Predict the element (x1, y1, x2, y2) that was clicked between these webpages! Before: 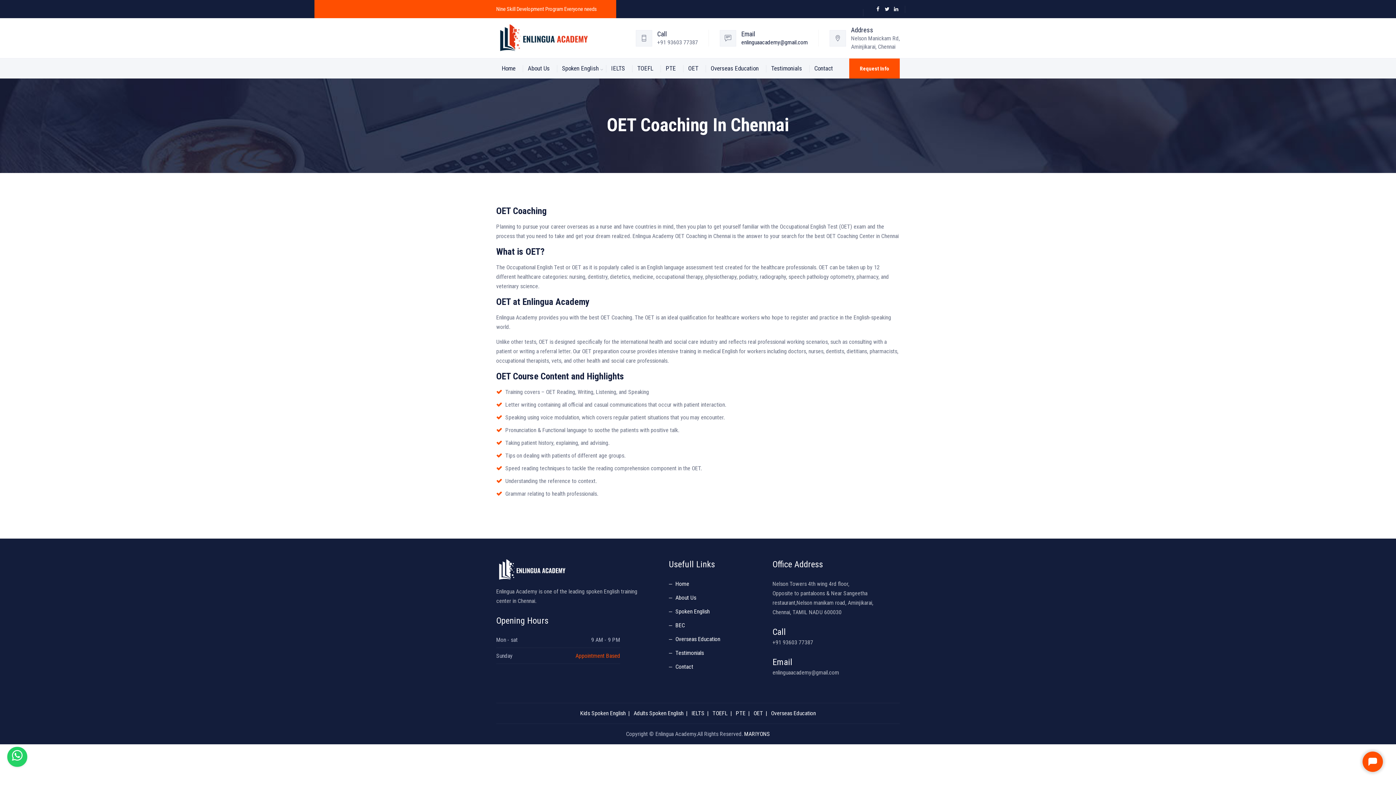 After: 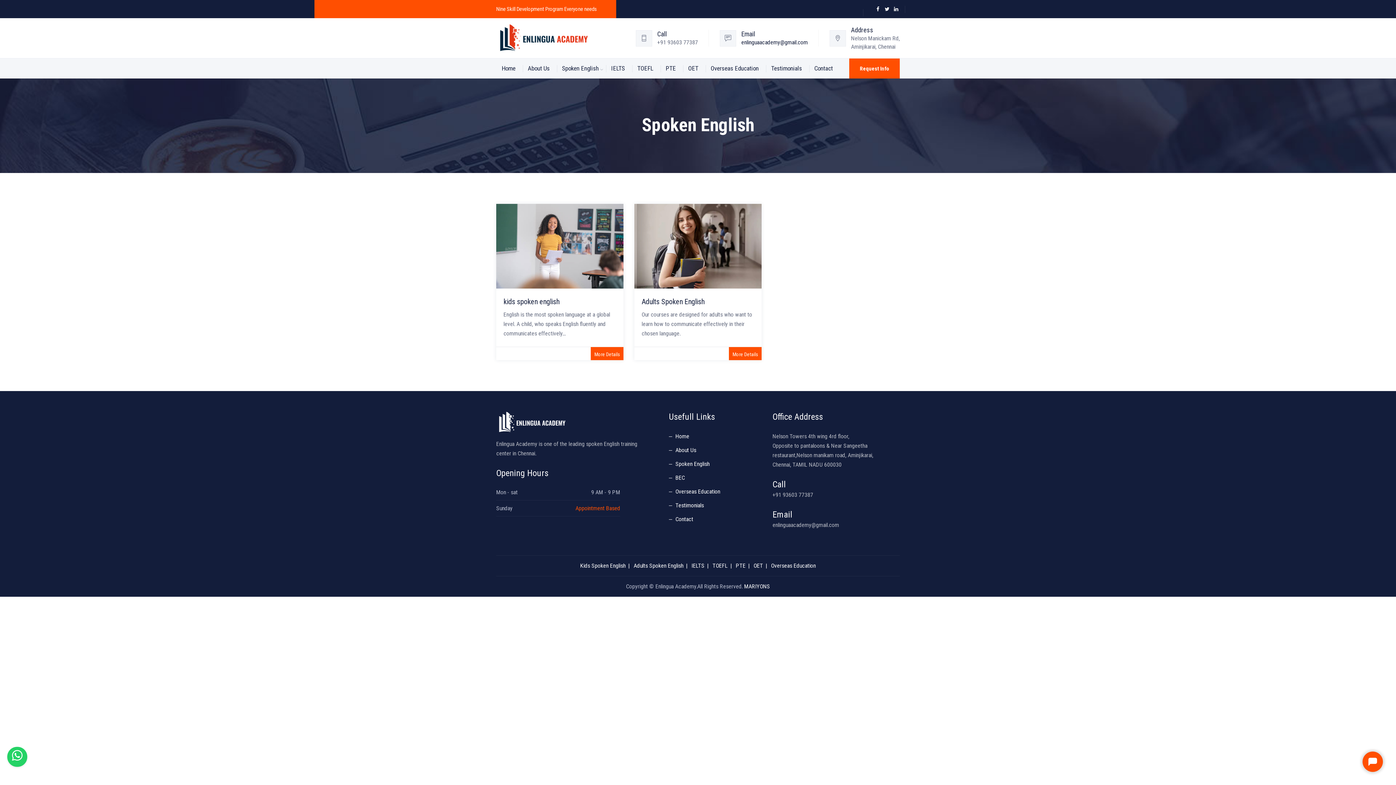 Action: label: Spoken English bbox: (669, 608, 709, 615)